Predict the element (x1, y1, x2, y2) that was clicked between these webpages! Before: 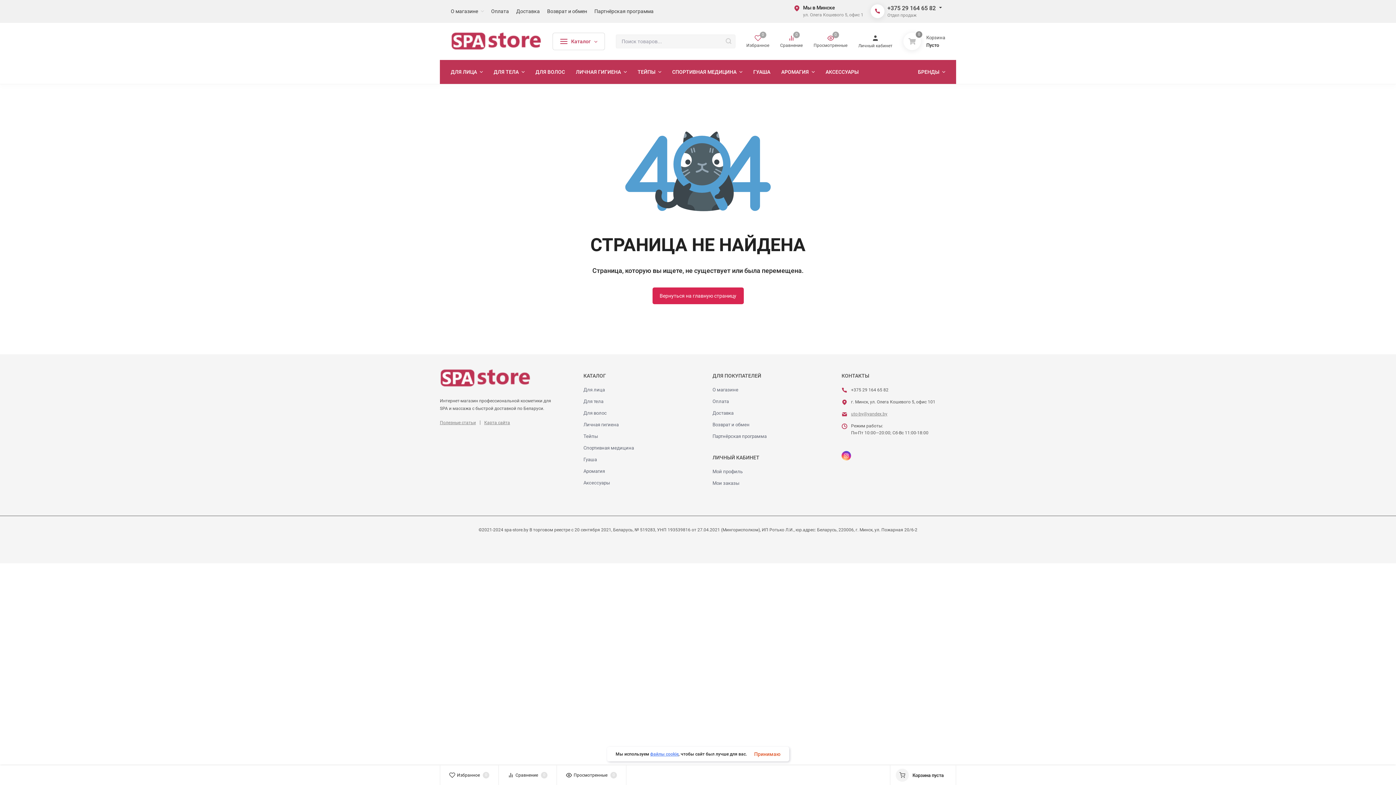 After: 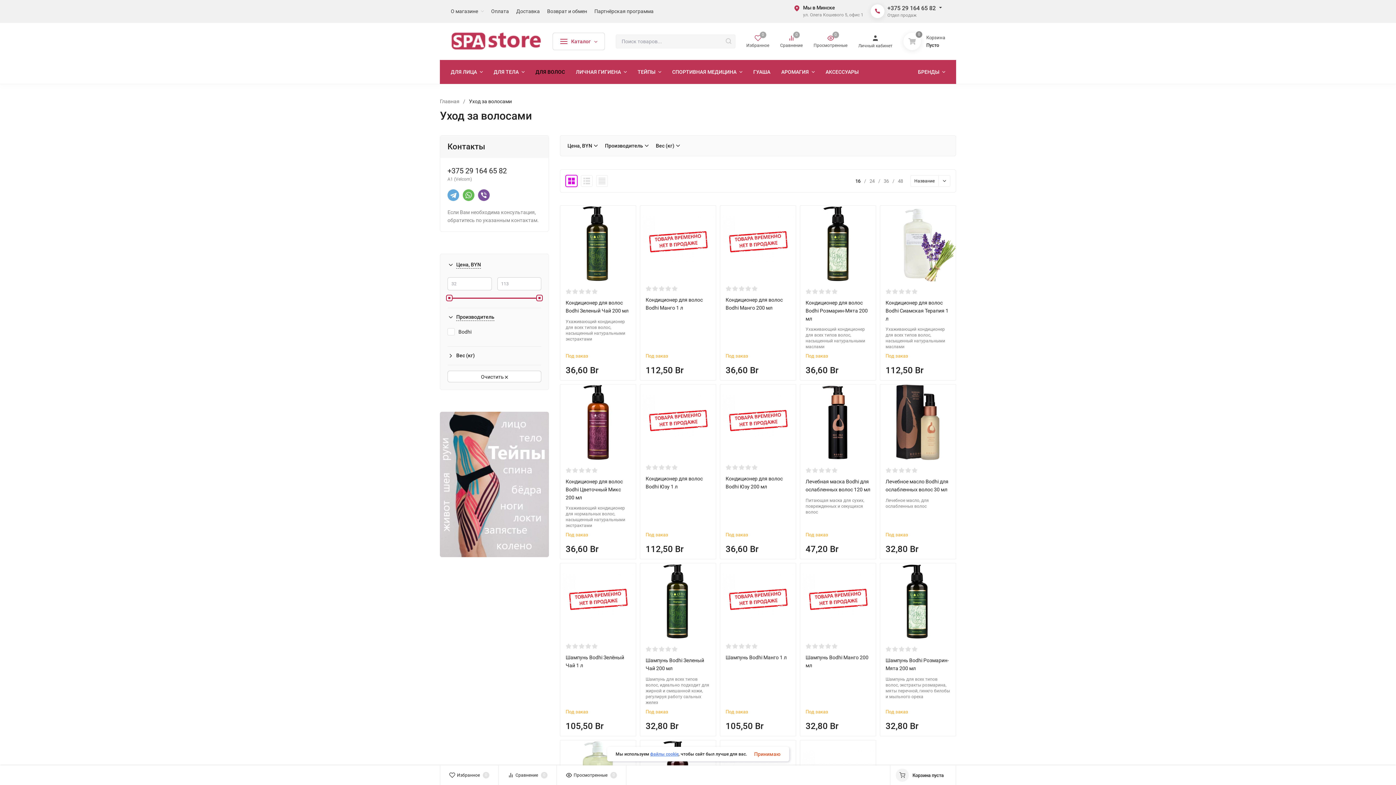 Action: bbox: (583, 410, 606, 416) label: Для волос